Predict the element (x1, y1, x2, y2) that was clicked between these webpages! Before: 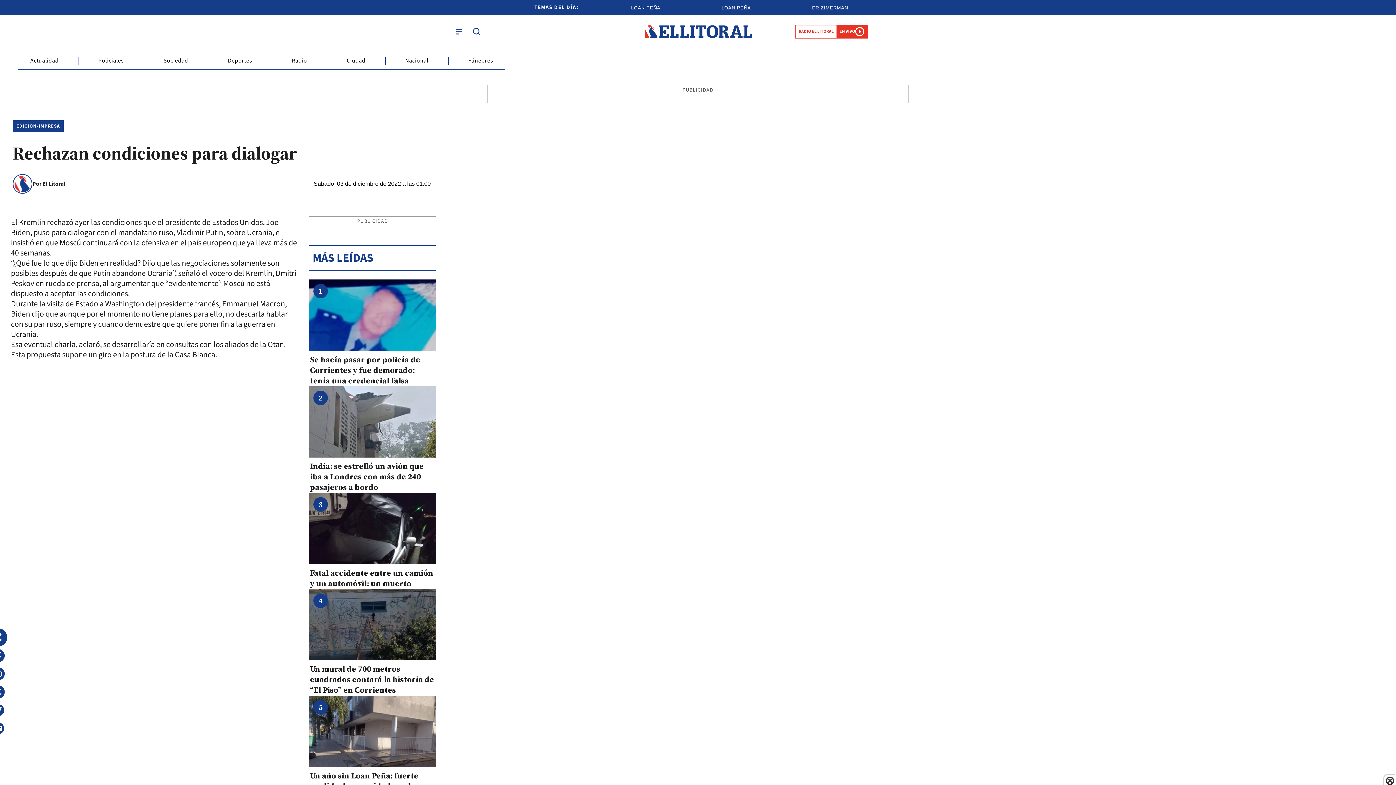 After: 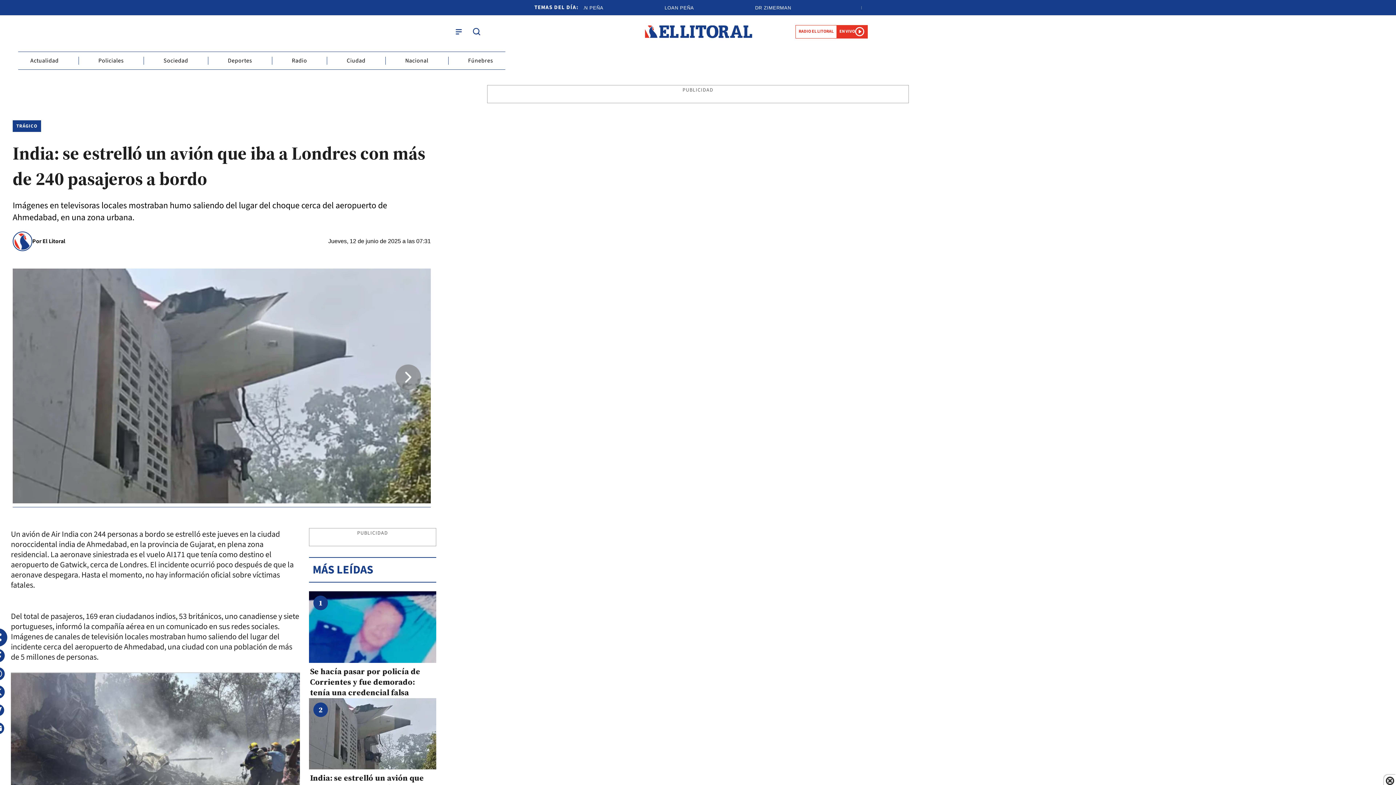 Action: bbox: (309, 386, 436, 457) label: India: se estrelló un avión que iba a Londres con más de 240 pasajeros a bordo